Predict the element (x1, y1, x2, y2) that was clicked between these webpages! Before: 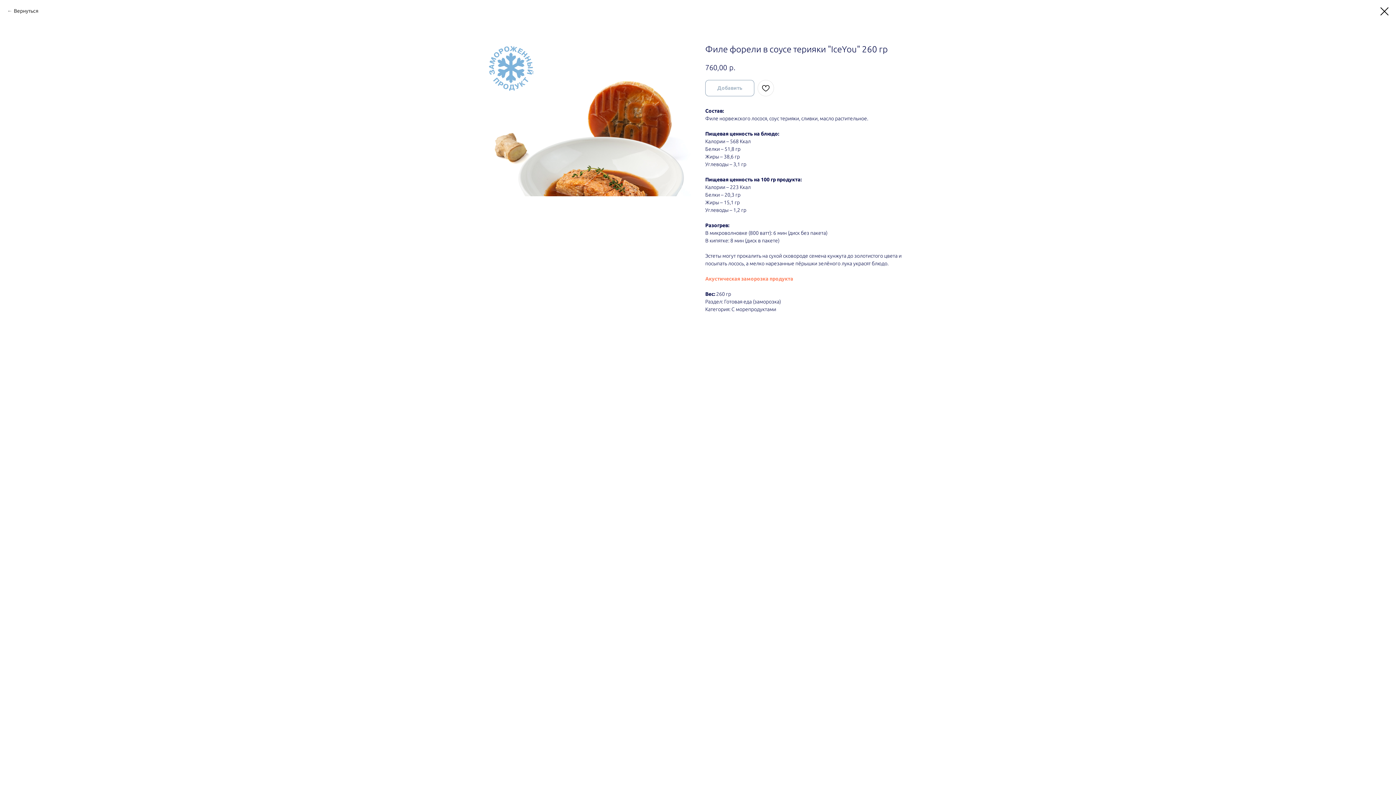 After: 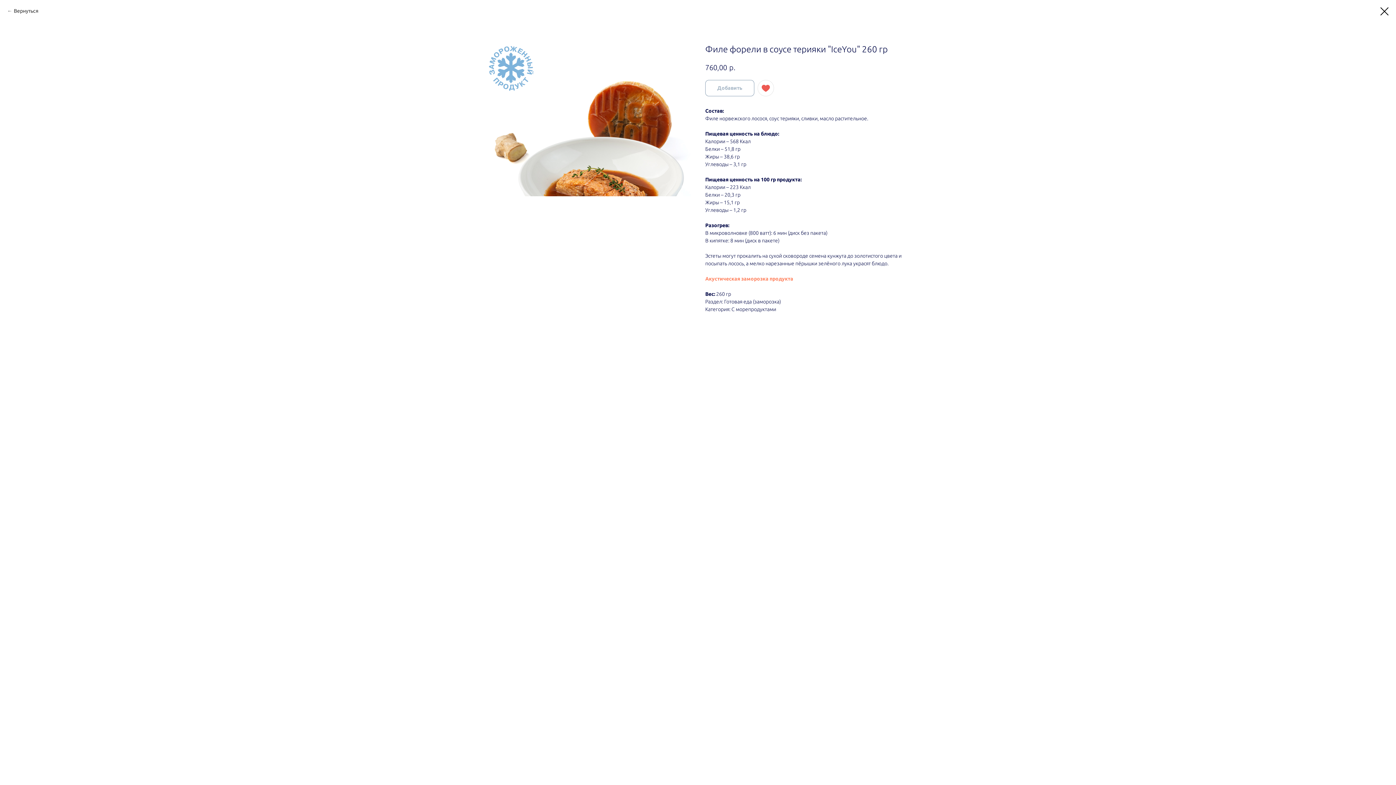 Action: bbox: (757, 79, 774, 96)